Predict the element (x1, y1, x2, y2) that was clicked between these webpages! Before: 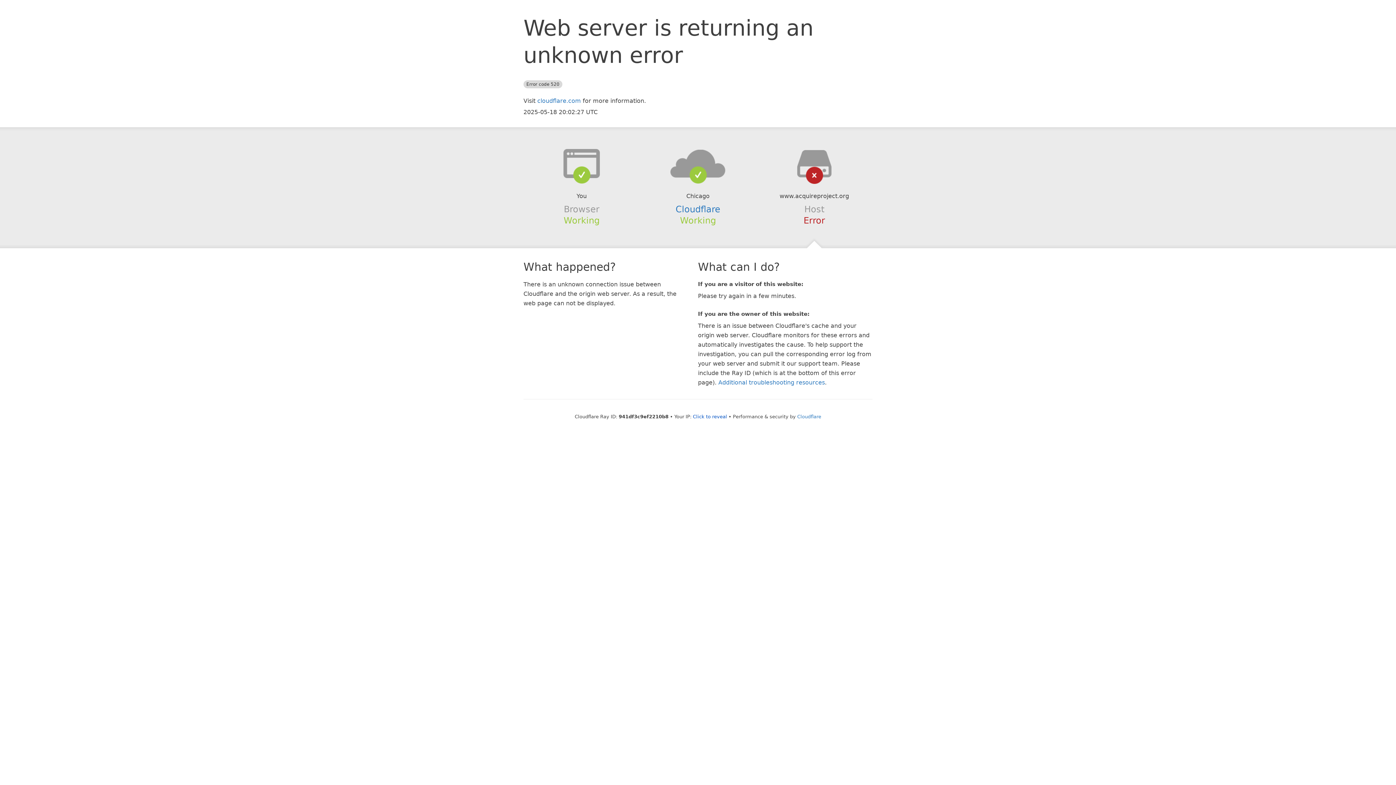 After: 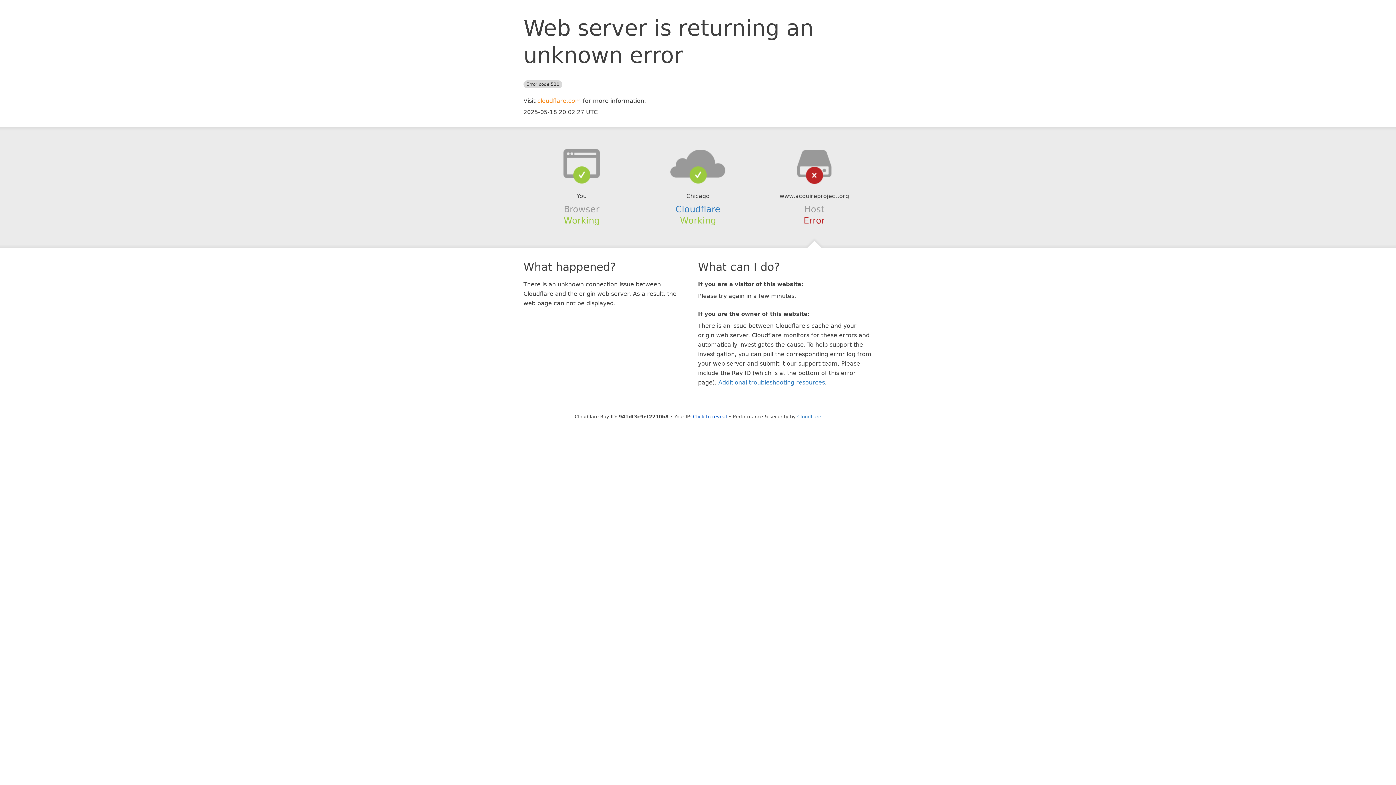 Action: bbox: (537, 97, 581, 104) label: cloudflare.com